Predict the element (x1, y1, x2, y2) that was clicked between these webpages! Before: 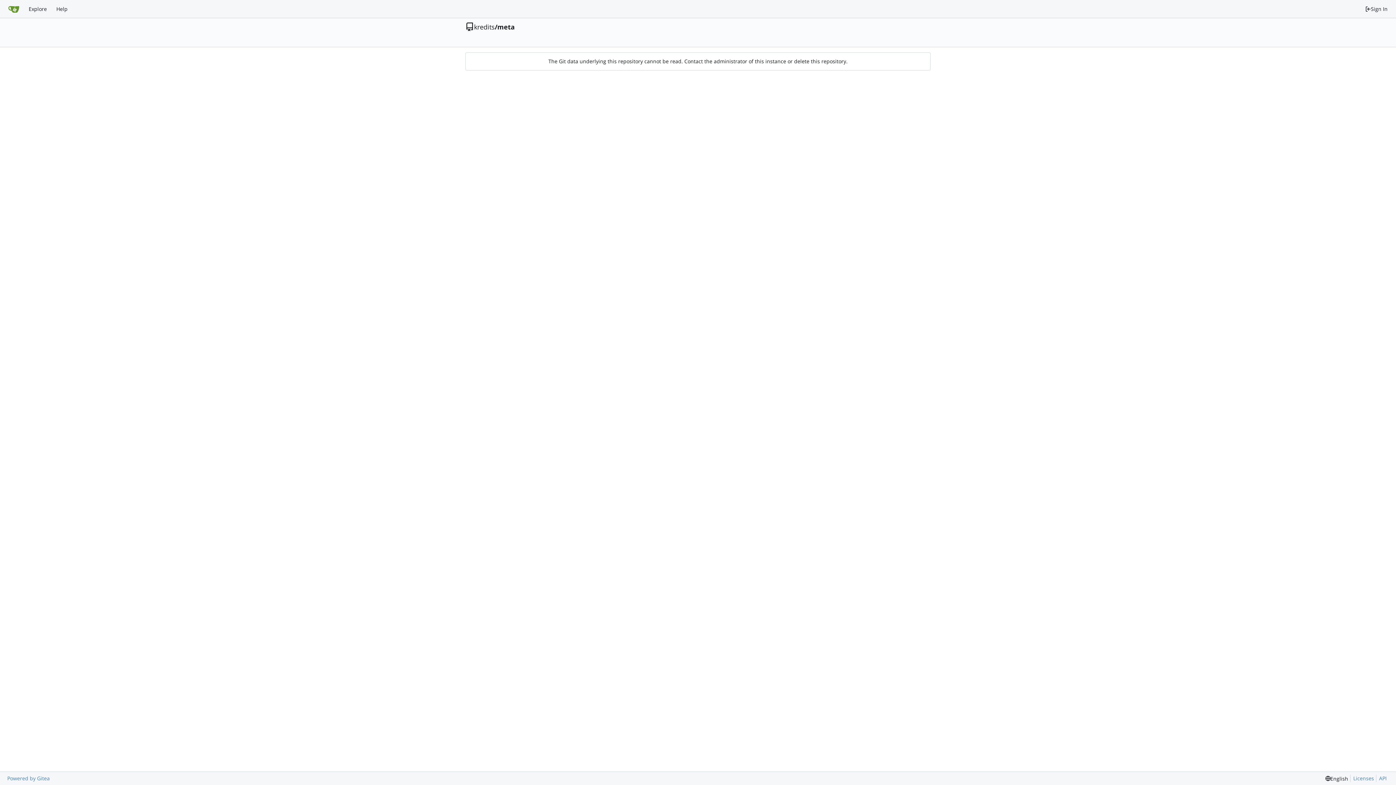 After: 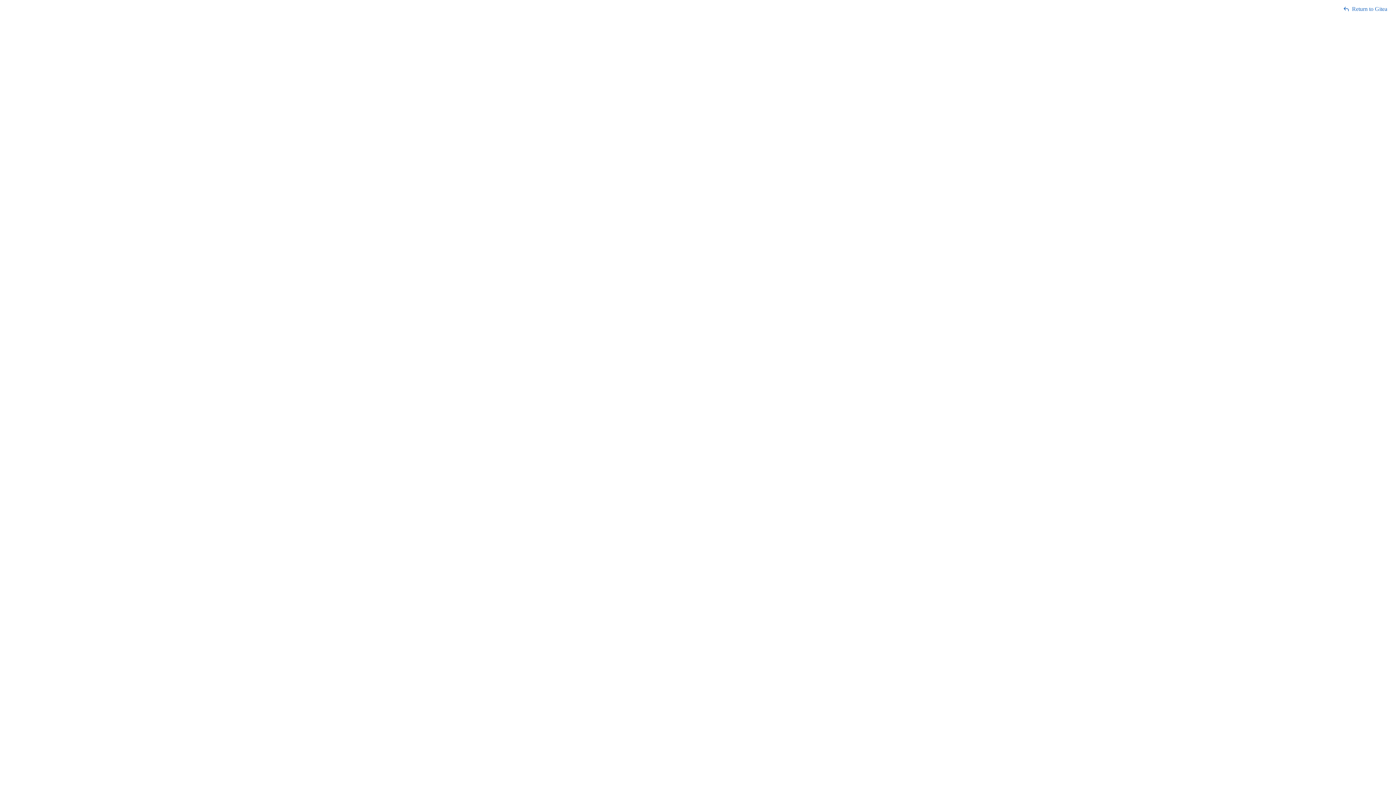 Action: label: API bbox: (1376, 775, 1387, 782)